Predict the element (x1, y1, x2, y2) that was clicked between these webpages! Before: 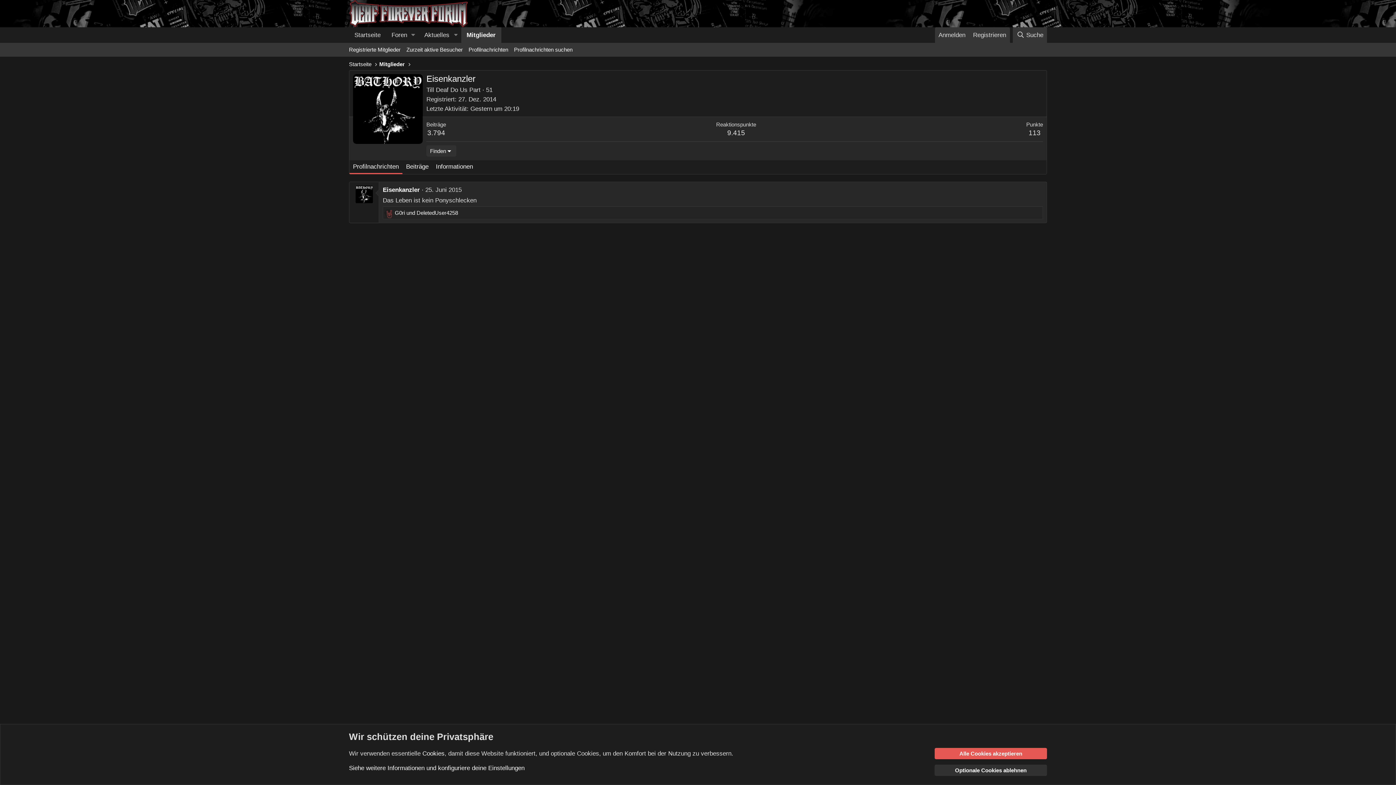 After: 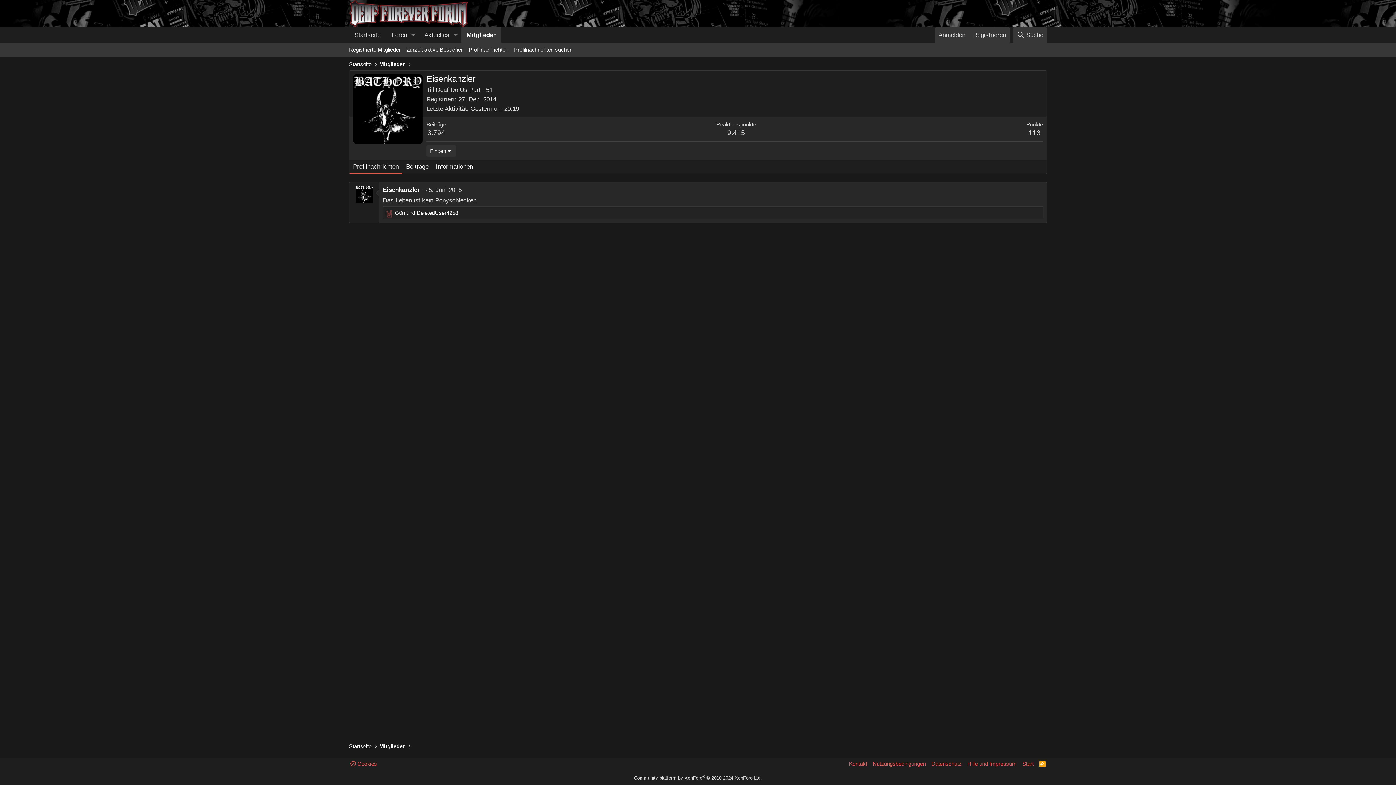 Action: bbox: (934, 748, 1047, 759) label: Alle Cookies akzeptieren